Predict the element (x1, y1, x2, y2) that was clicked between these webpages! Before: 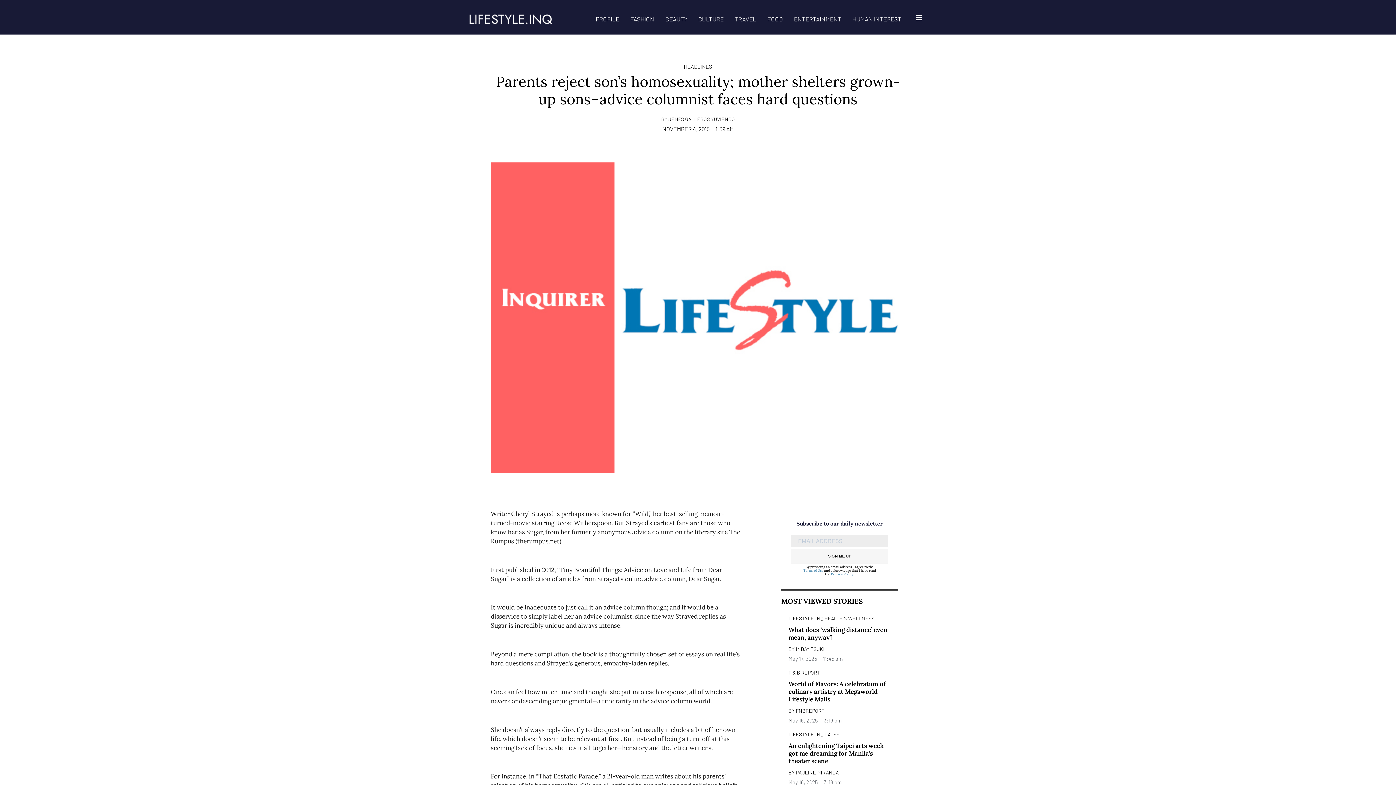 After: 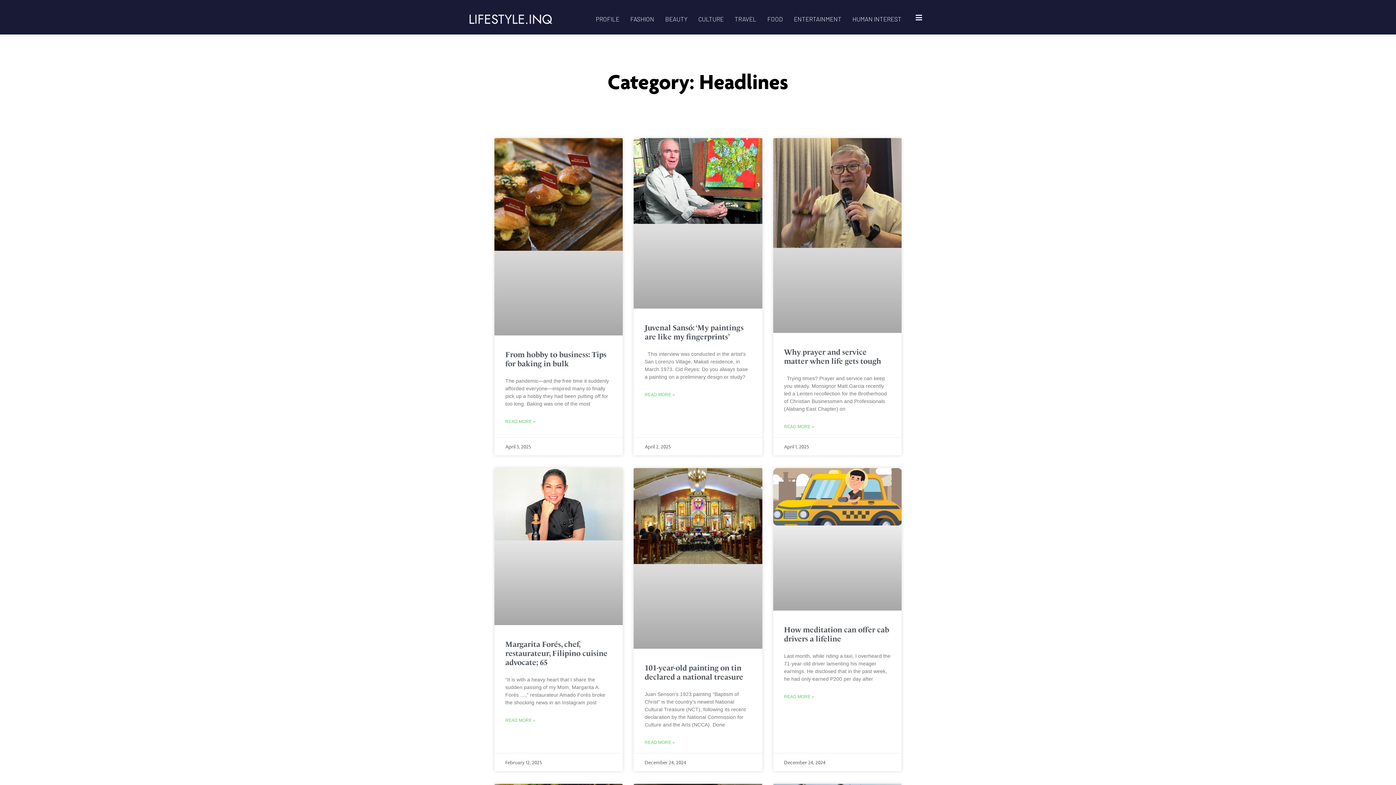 Action: bbox: (684, 62, 712, 70) label: HEADLINES